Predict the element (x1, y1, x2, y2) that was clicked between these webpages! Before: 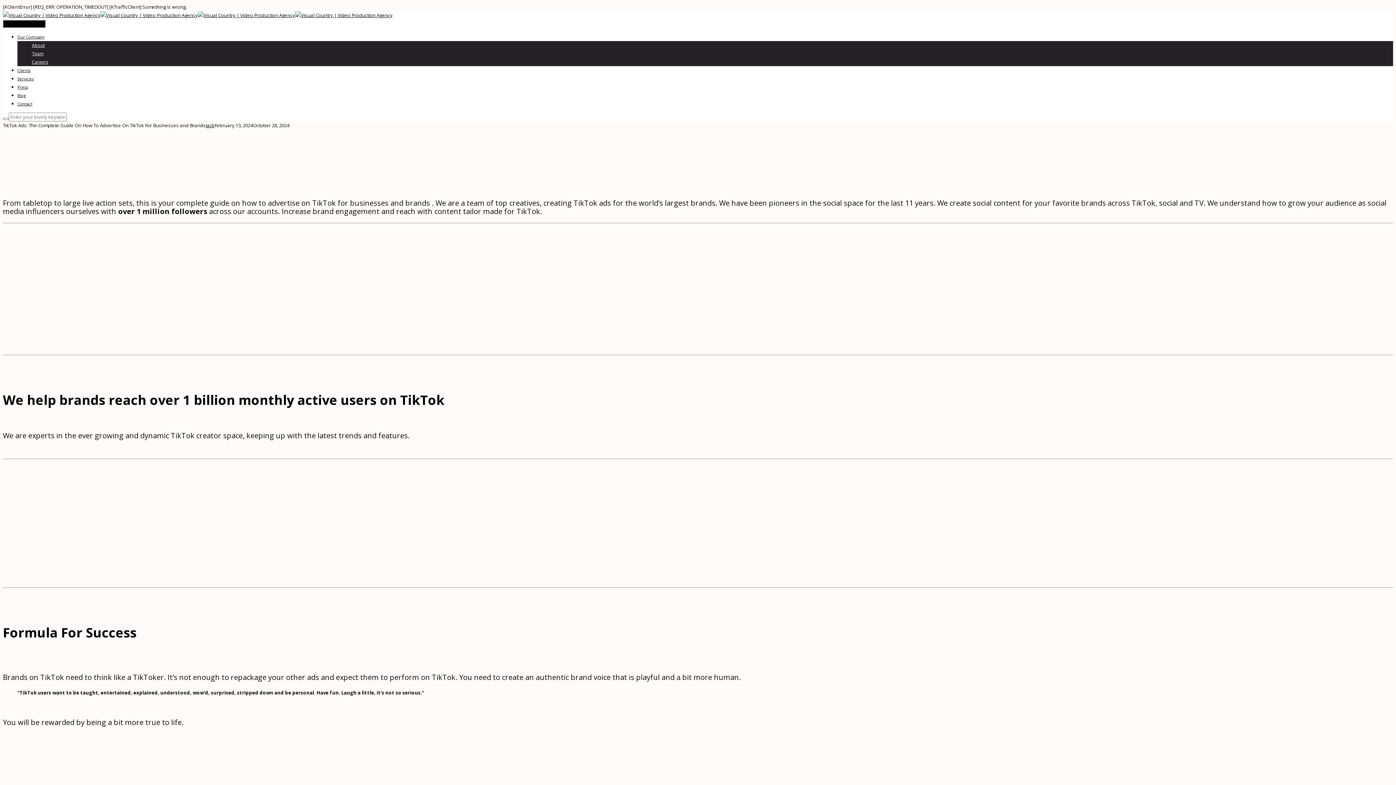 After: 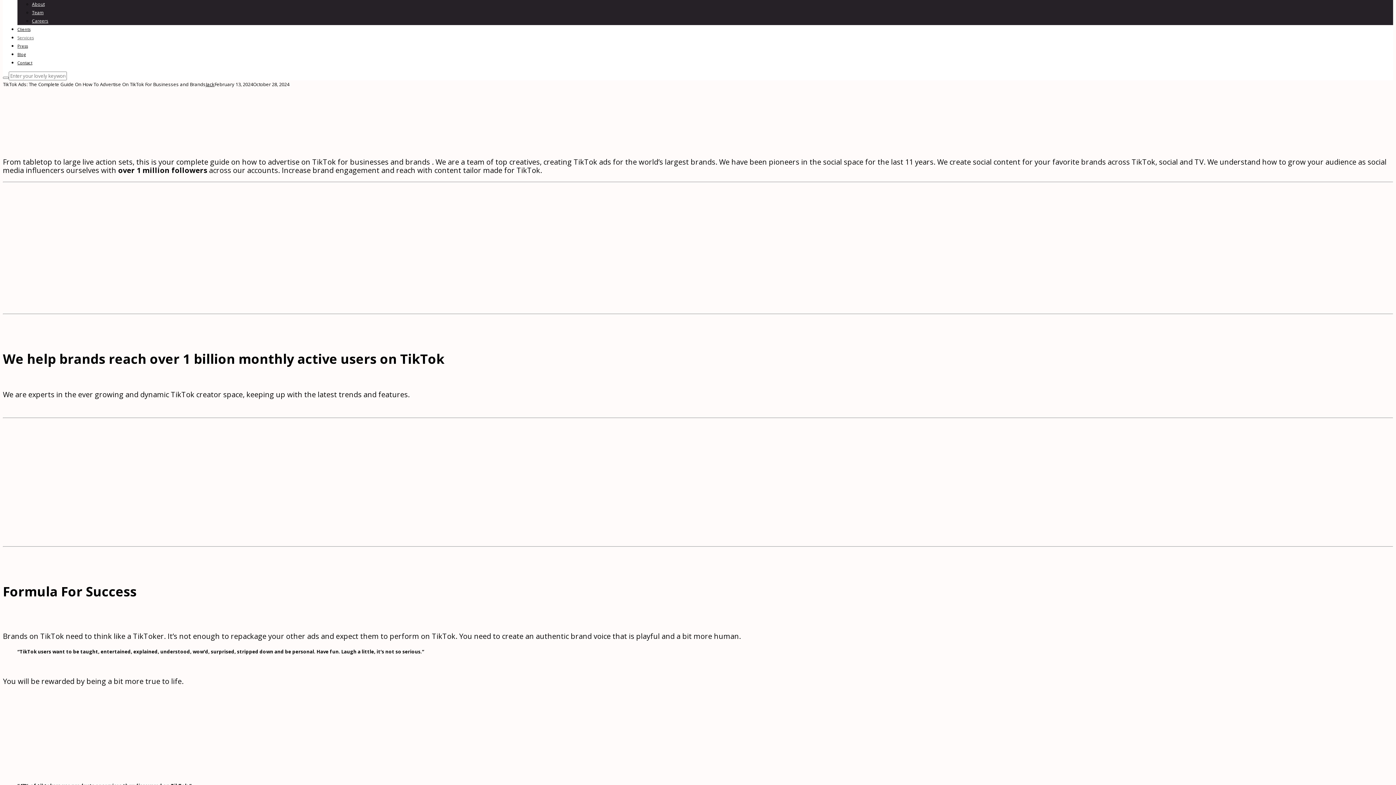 Action: label: Our Company bbox: (17, 34, 44, 39)